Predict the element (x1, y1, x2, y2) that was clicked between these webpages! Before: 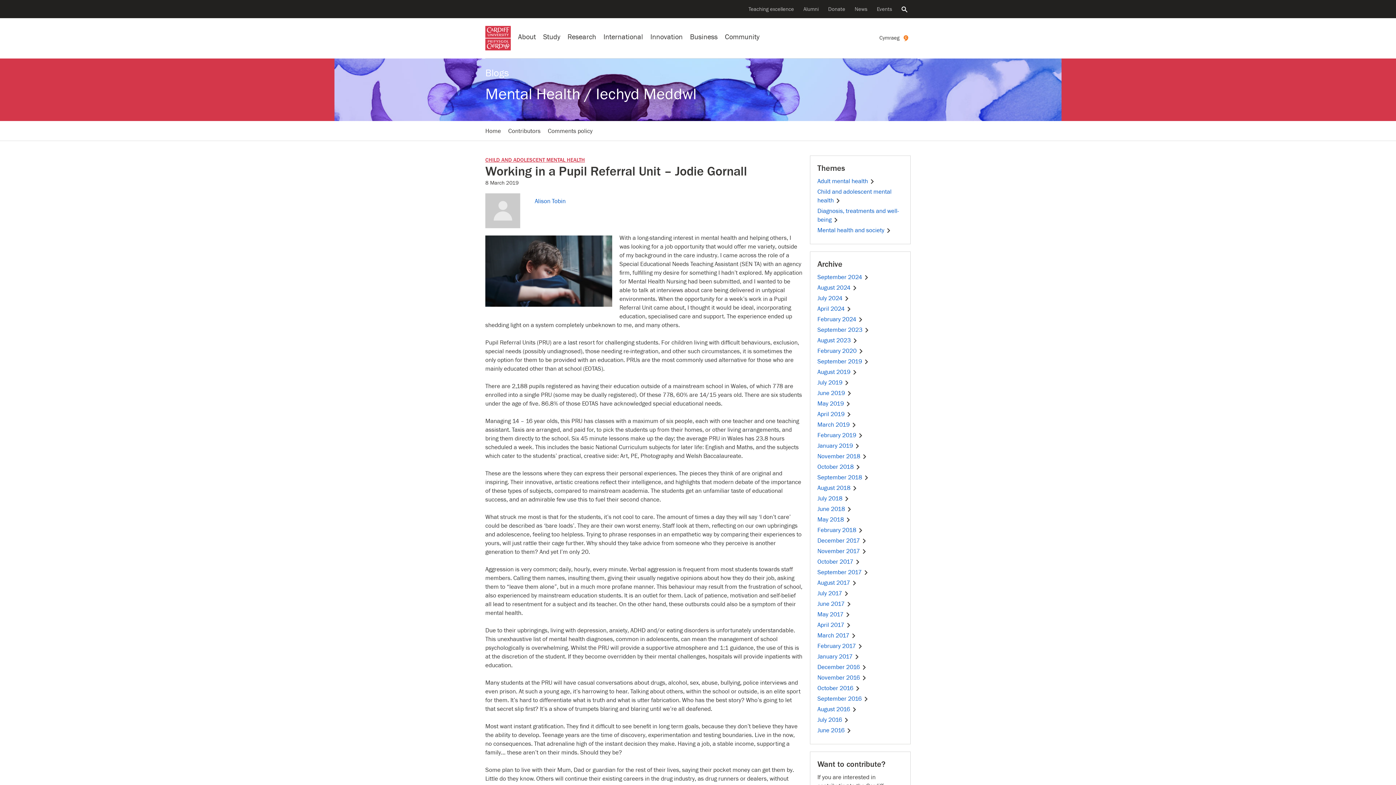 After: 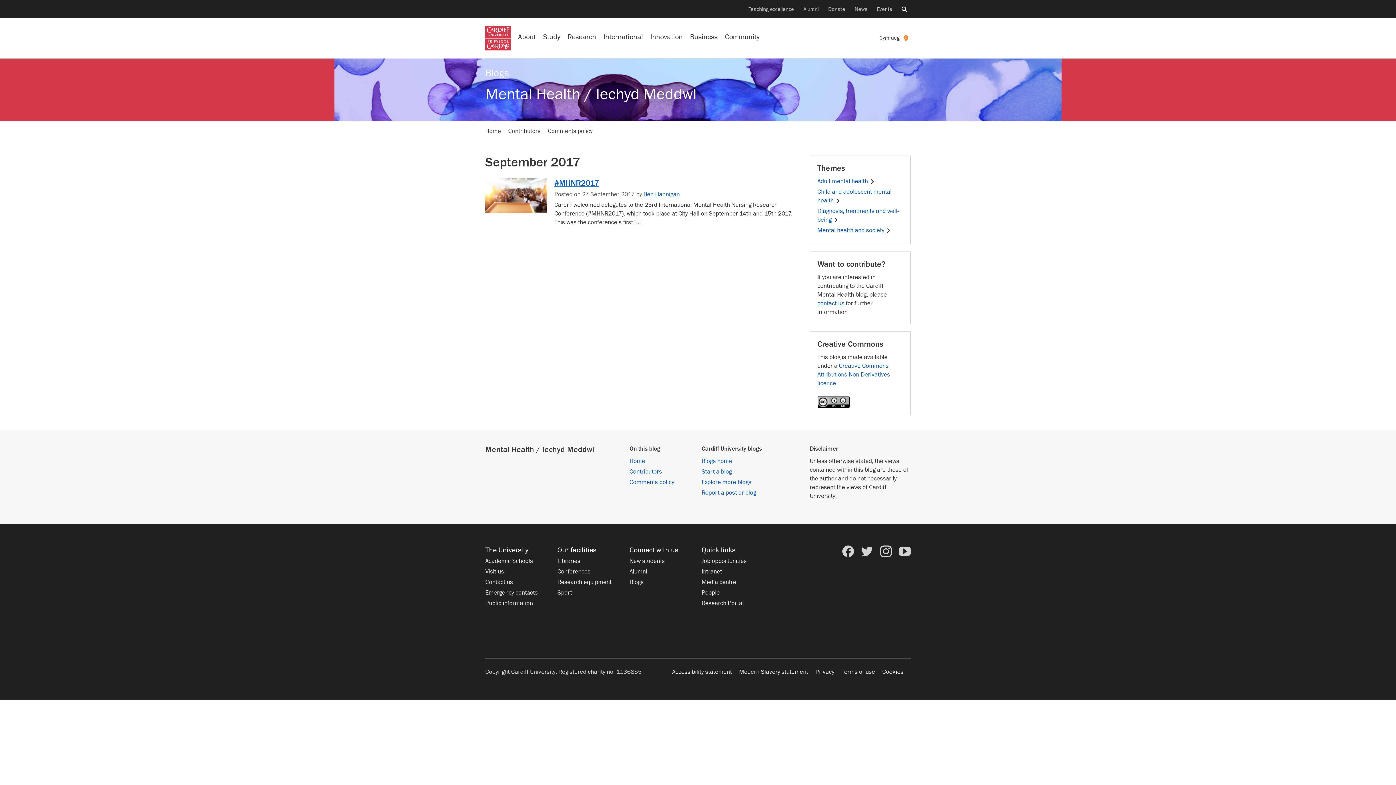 Action: bbox: (817, 569, 870, 576) label: September 2017